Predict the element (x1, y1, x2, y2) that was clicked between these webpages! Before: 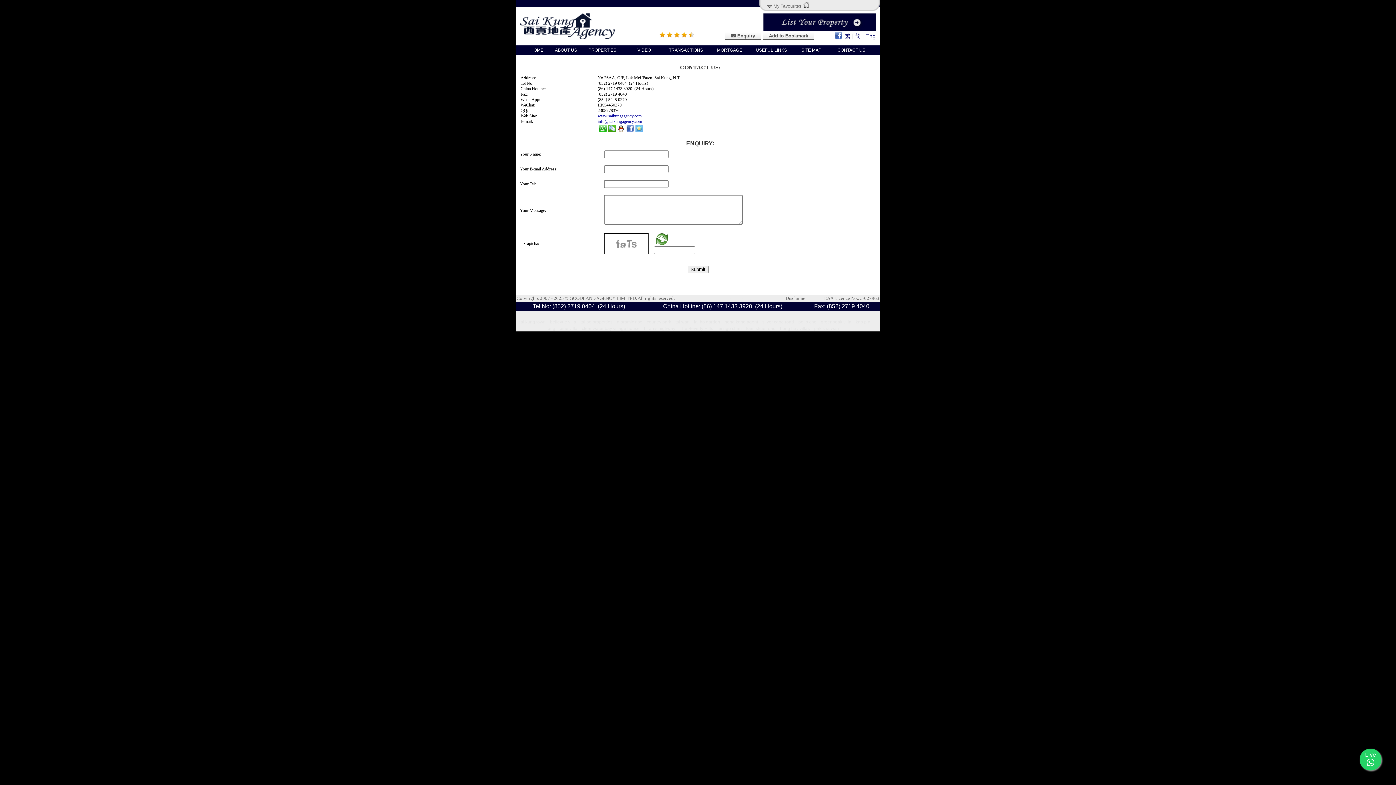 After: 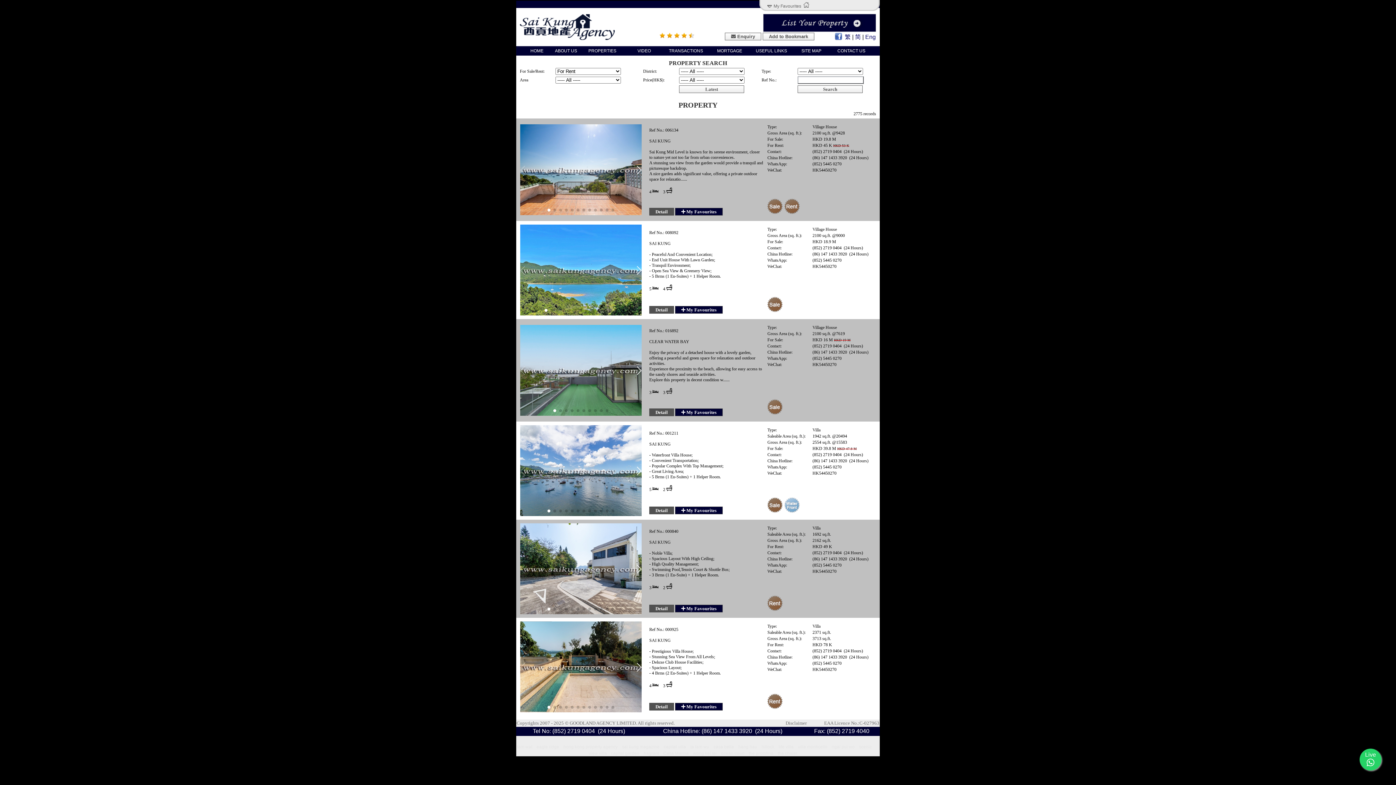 Action: bbox: (814, 326, 839, 331) label: pak sha wan